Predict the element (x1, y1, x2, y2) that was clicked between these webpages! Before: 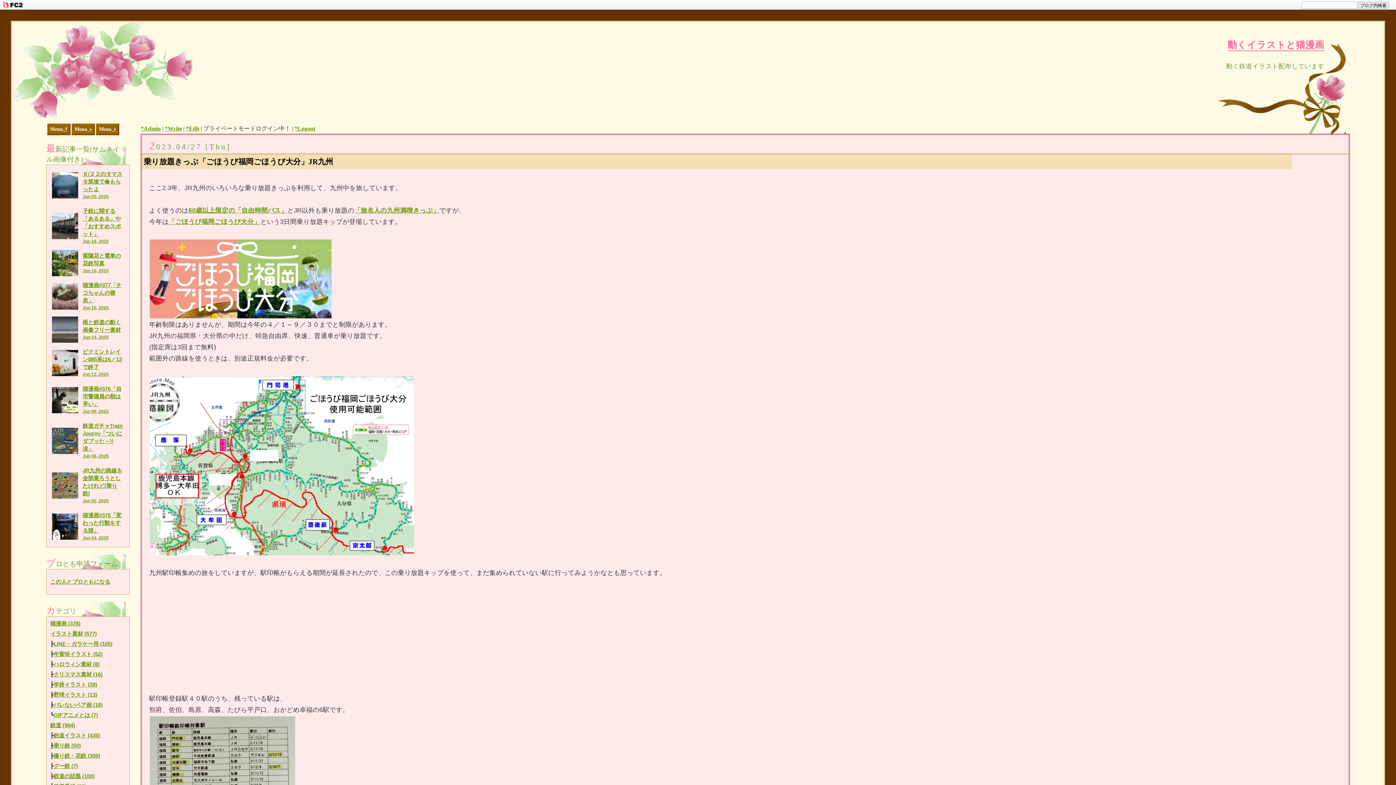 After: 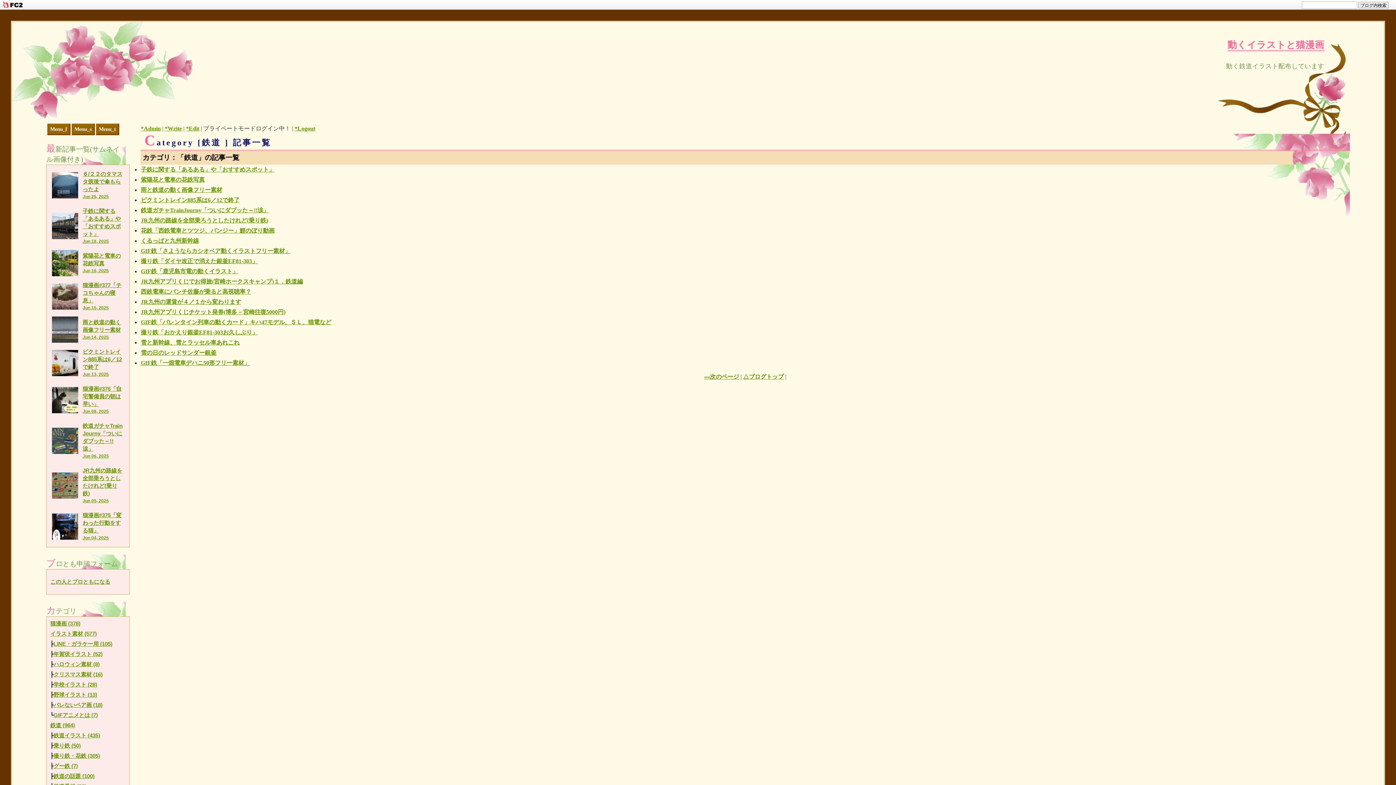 Action: bbox: (50, 722, 75, 728) label: 鉄道 (964)